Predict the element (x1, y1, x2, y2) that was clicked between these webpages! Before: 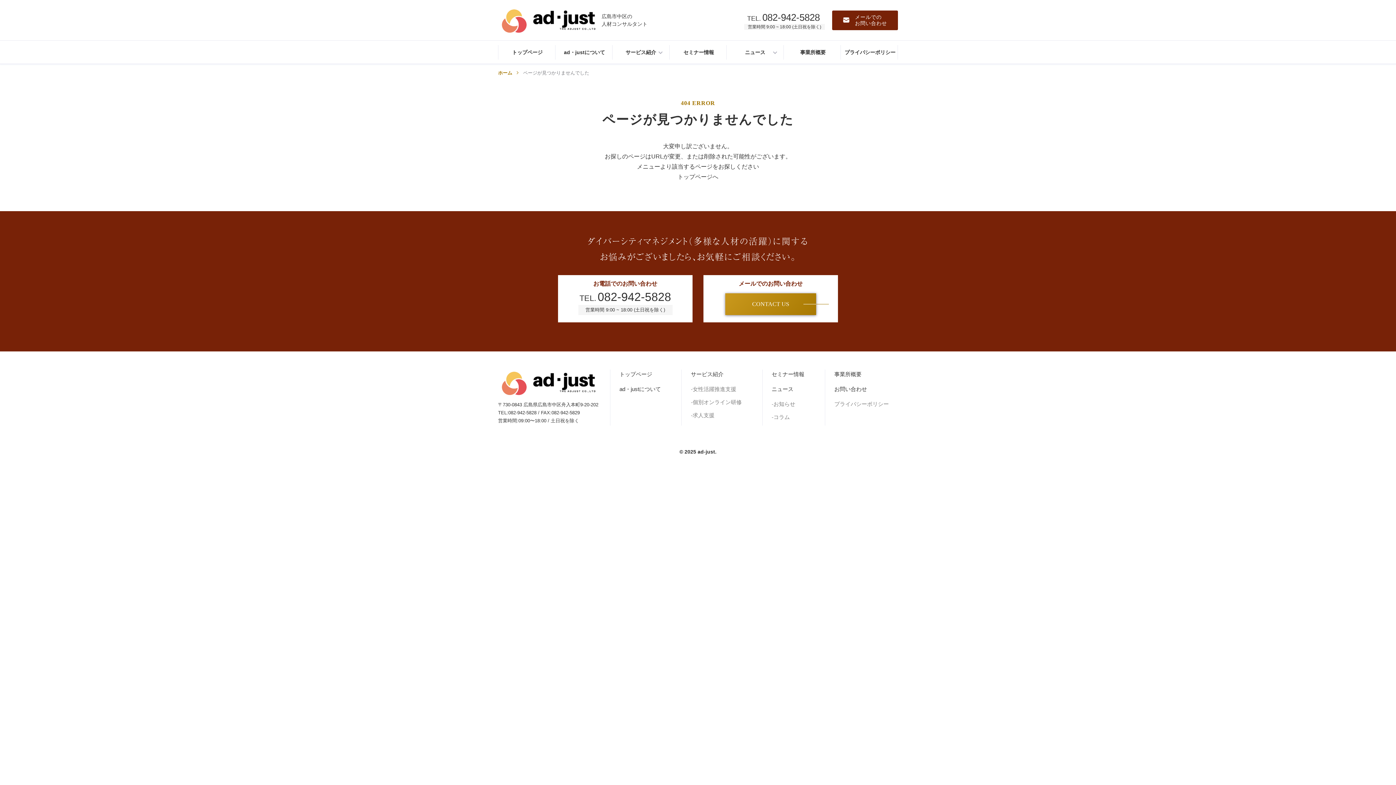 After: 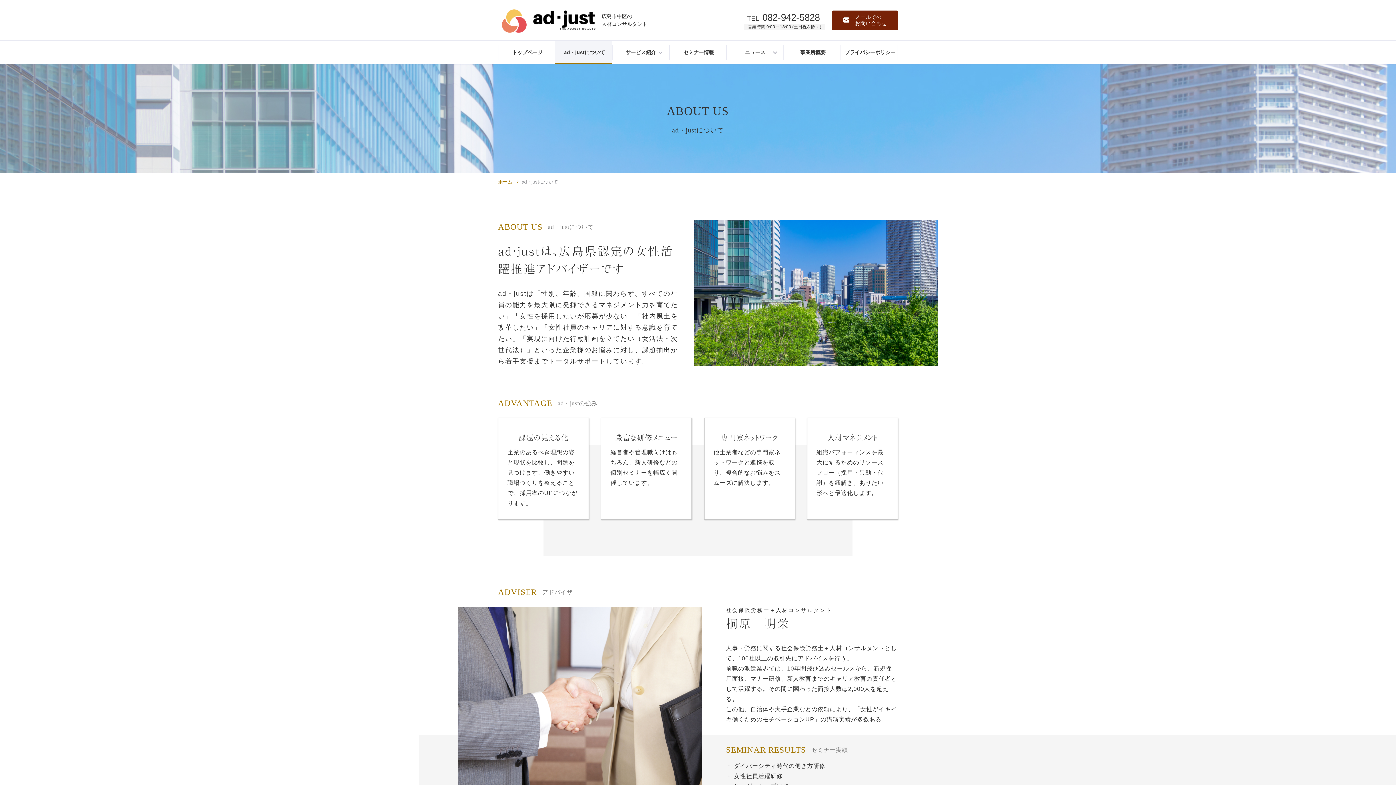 Action: label: ad・justについて bbox: (619, 384, 661, 394)